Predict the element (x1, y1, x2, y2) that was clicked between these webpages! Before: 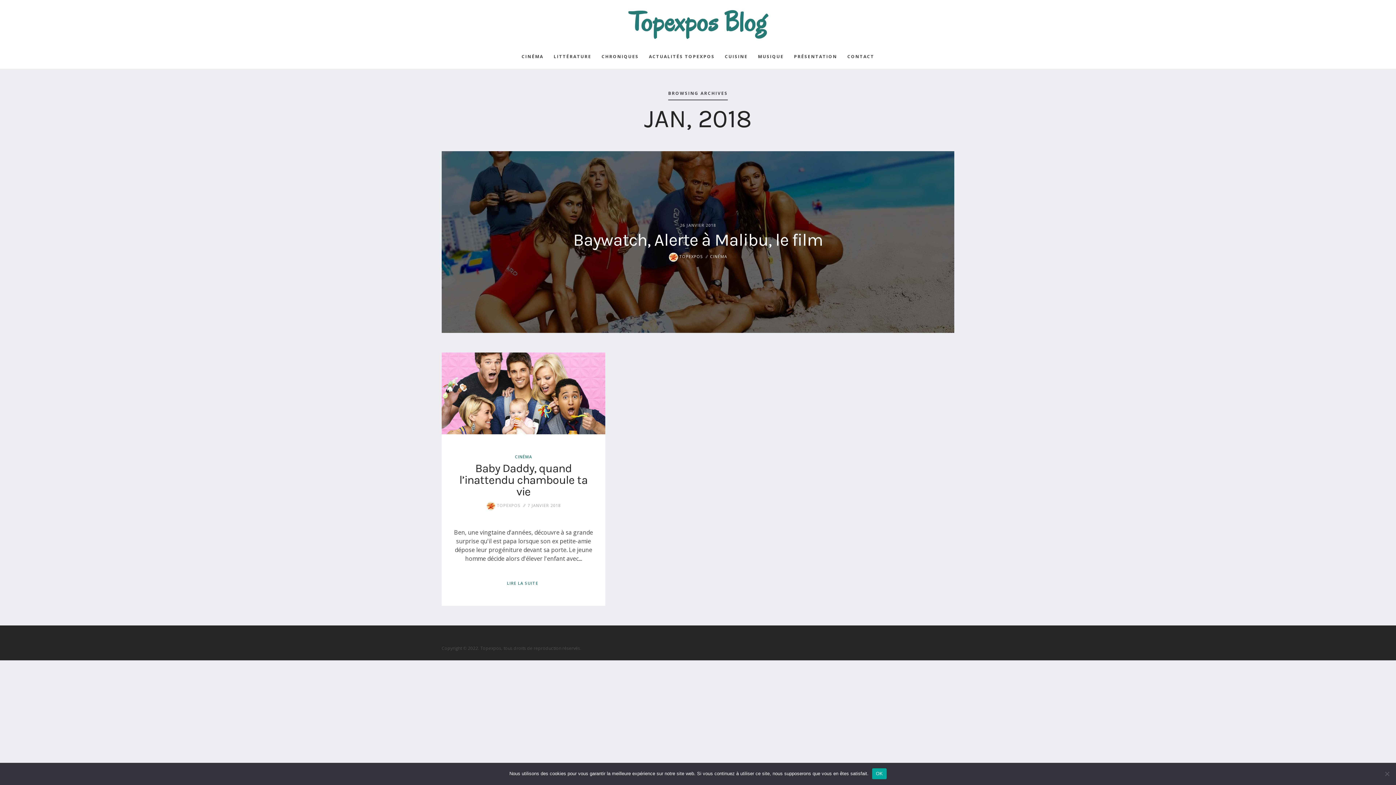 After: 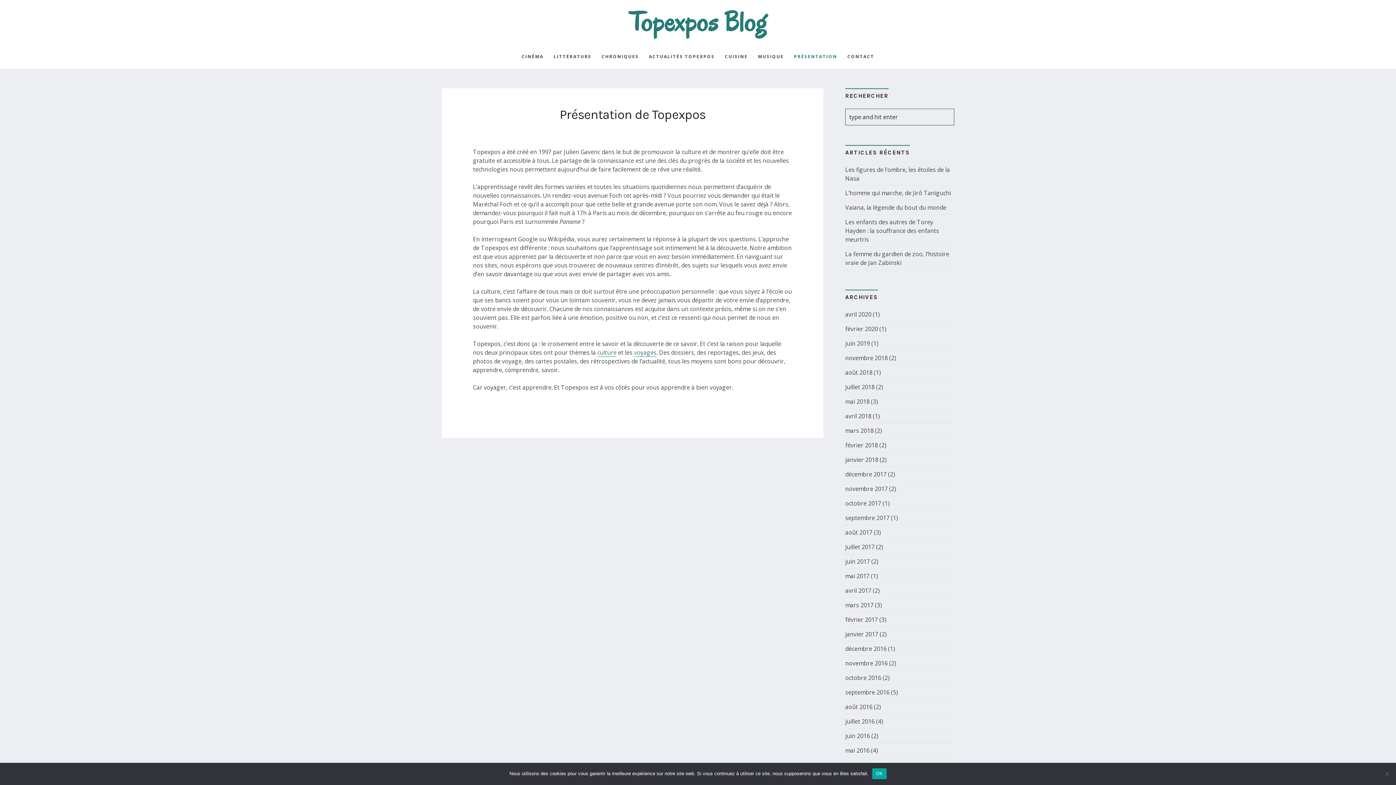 Action: label: PRÉSENTATION bbox: (794, 44, 837, 68)